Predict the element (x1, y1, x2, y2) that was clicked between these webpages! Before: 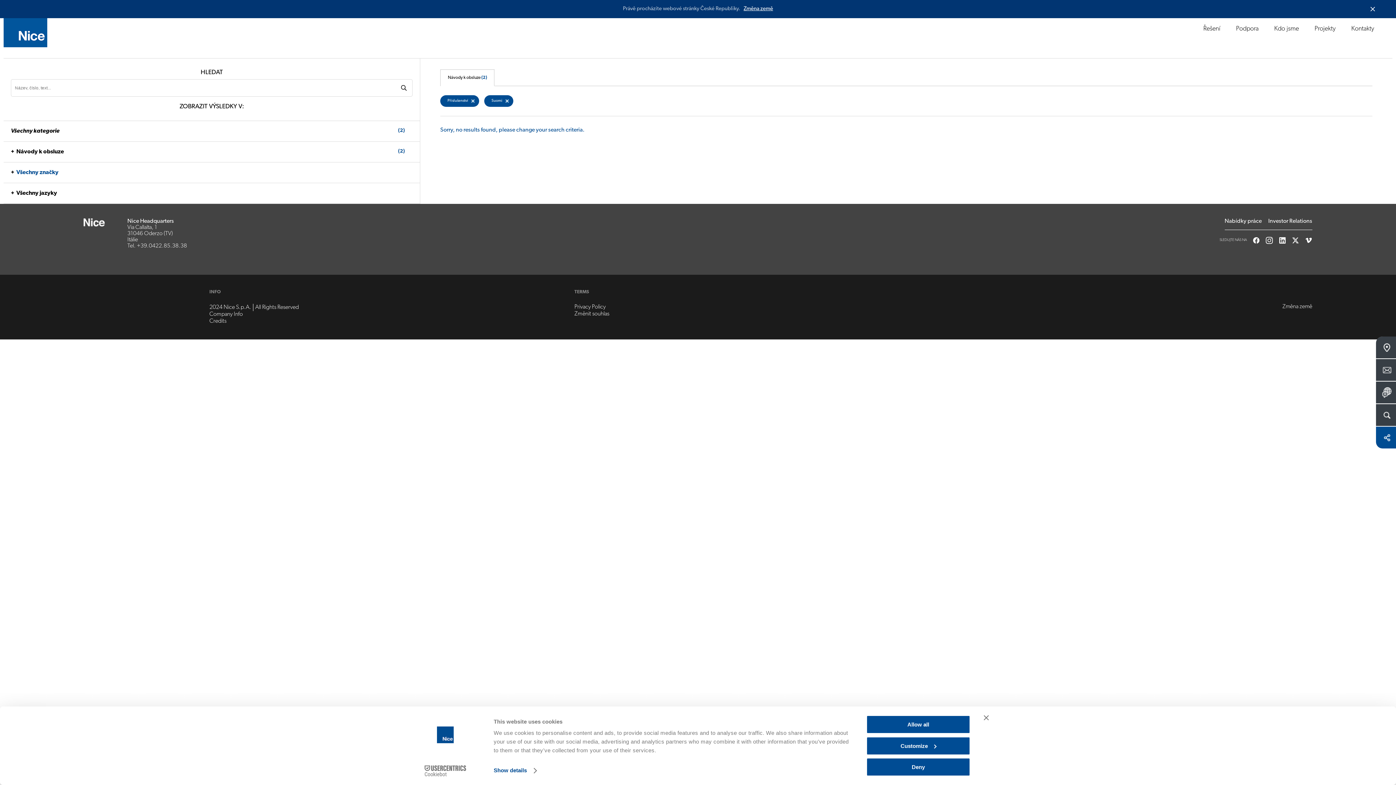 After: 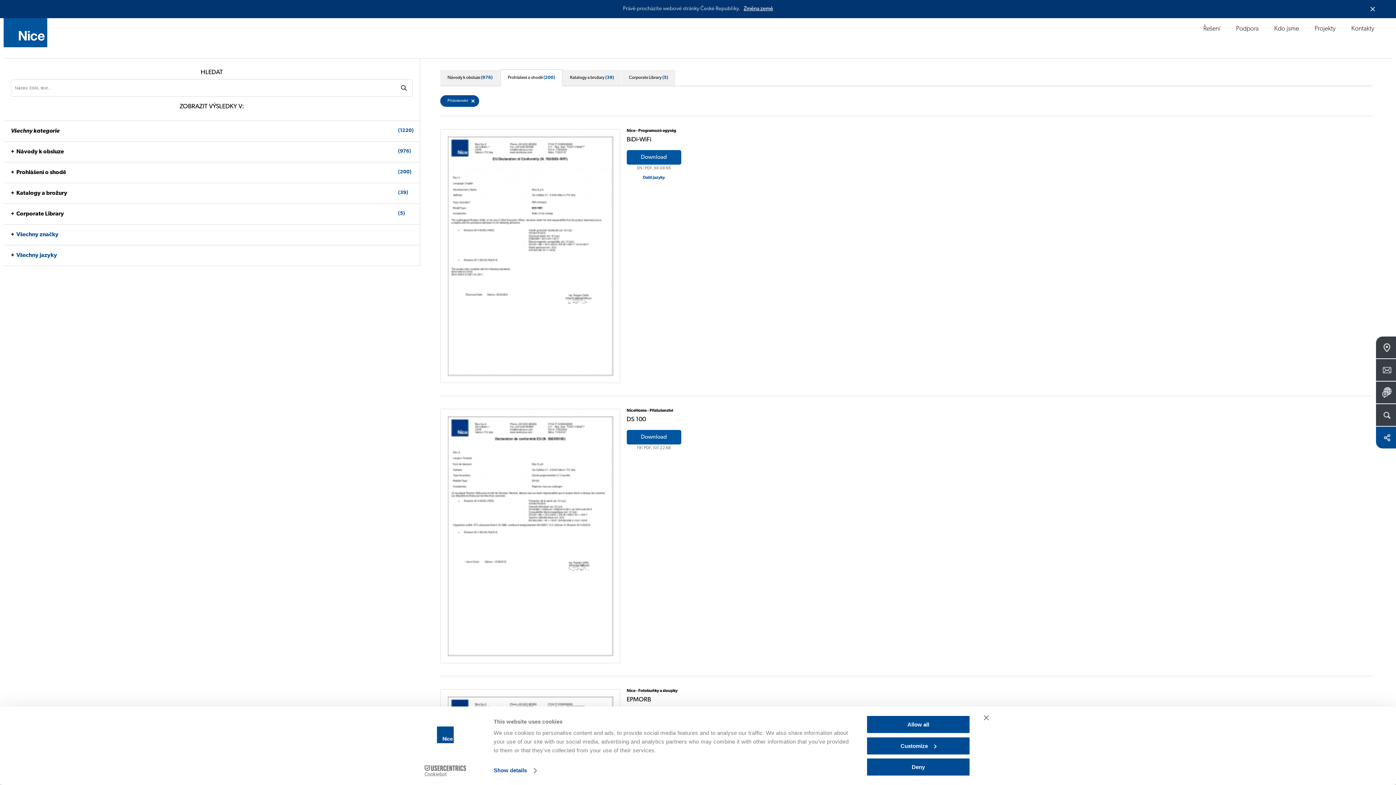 Action: bbox: (484, 95, 513, 106) label: Suomi